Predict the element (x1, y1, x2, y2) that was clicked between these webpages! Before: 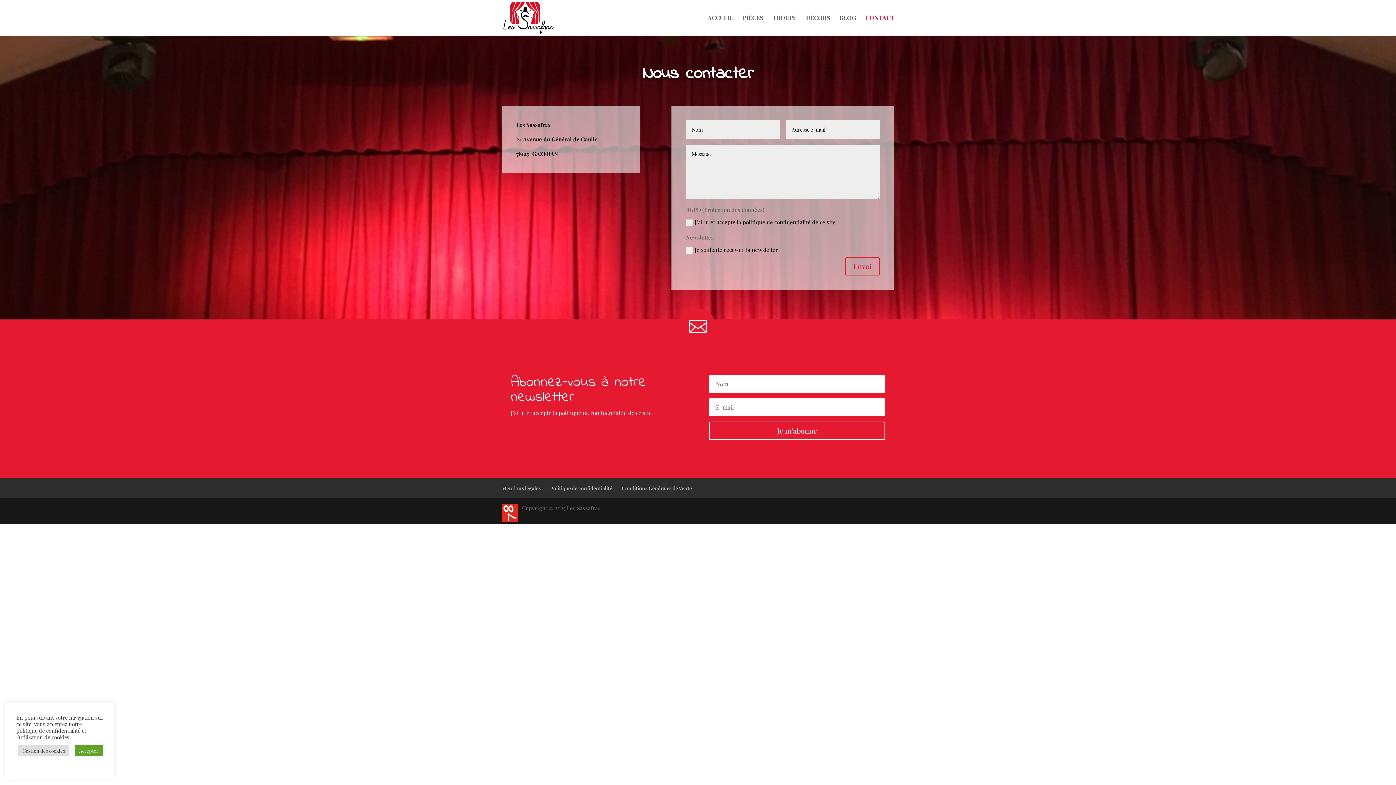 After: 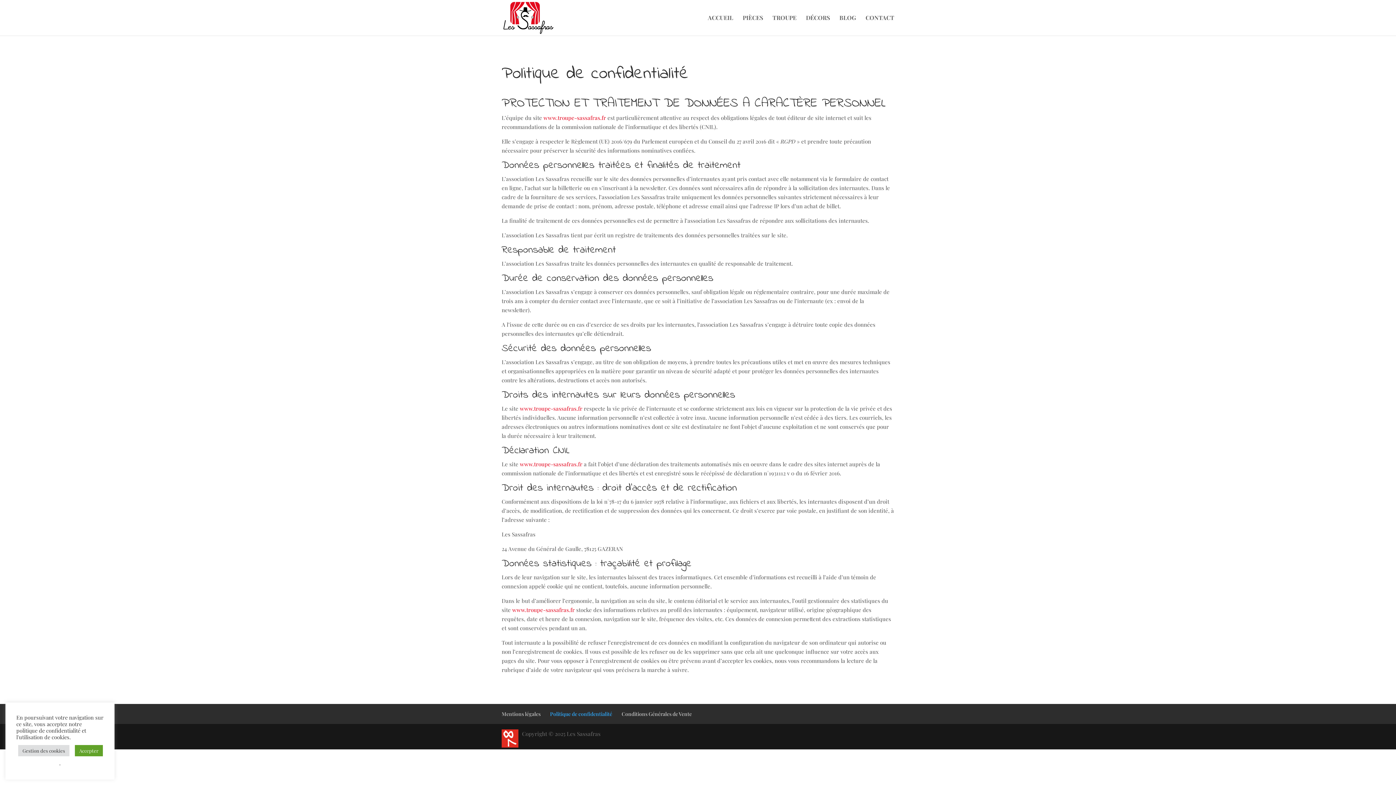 Action: label: Politique de confidentialité bbox: (550, 485, 612, 492)